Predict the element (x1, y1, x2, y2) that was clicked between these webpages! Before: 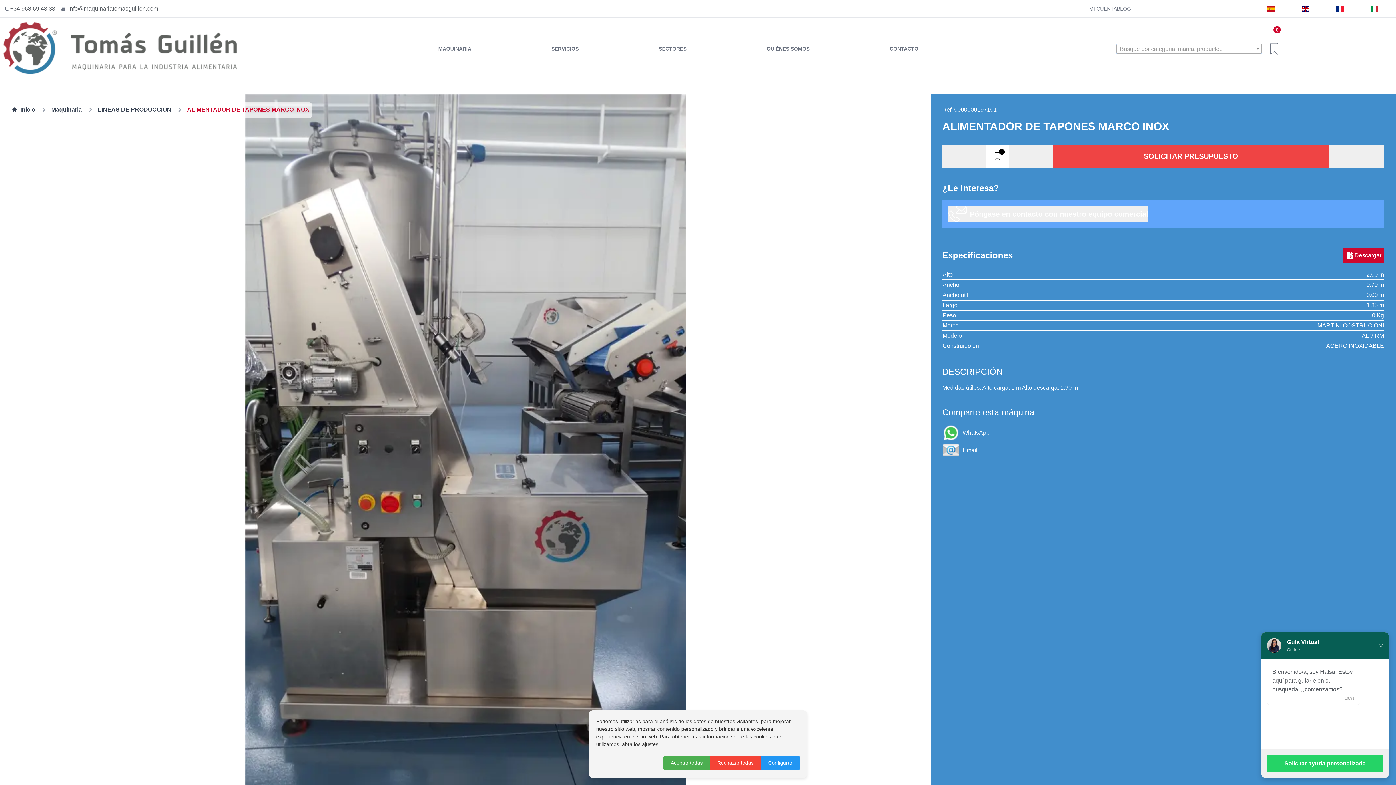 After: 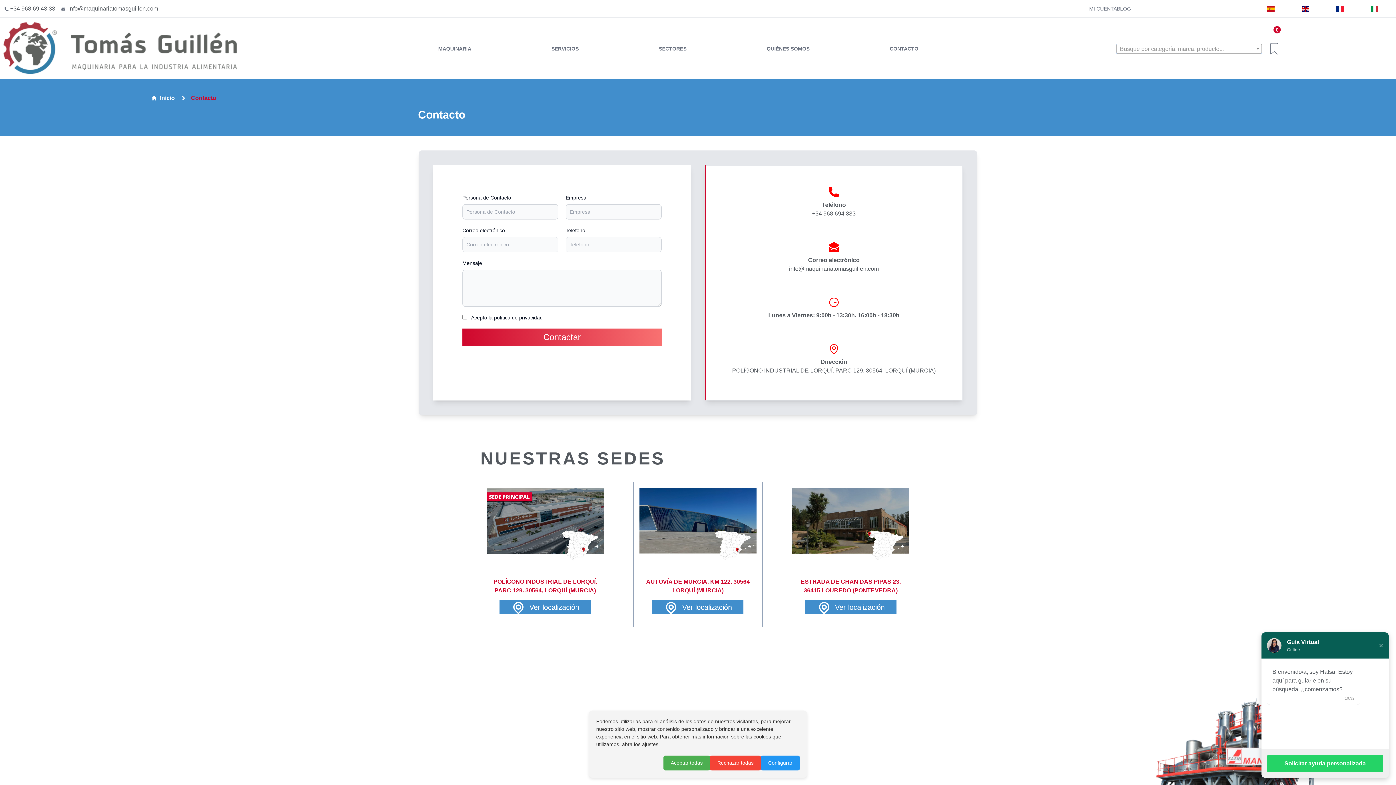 Action: bbox: (889, 45, 918, 51) label: CONTACTO